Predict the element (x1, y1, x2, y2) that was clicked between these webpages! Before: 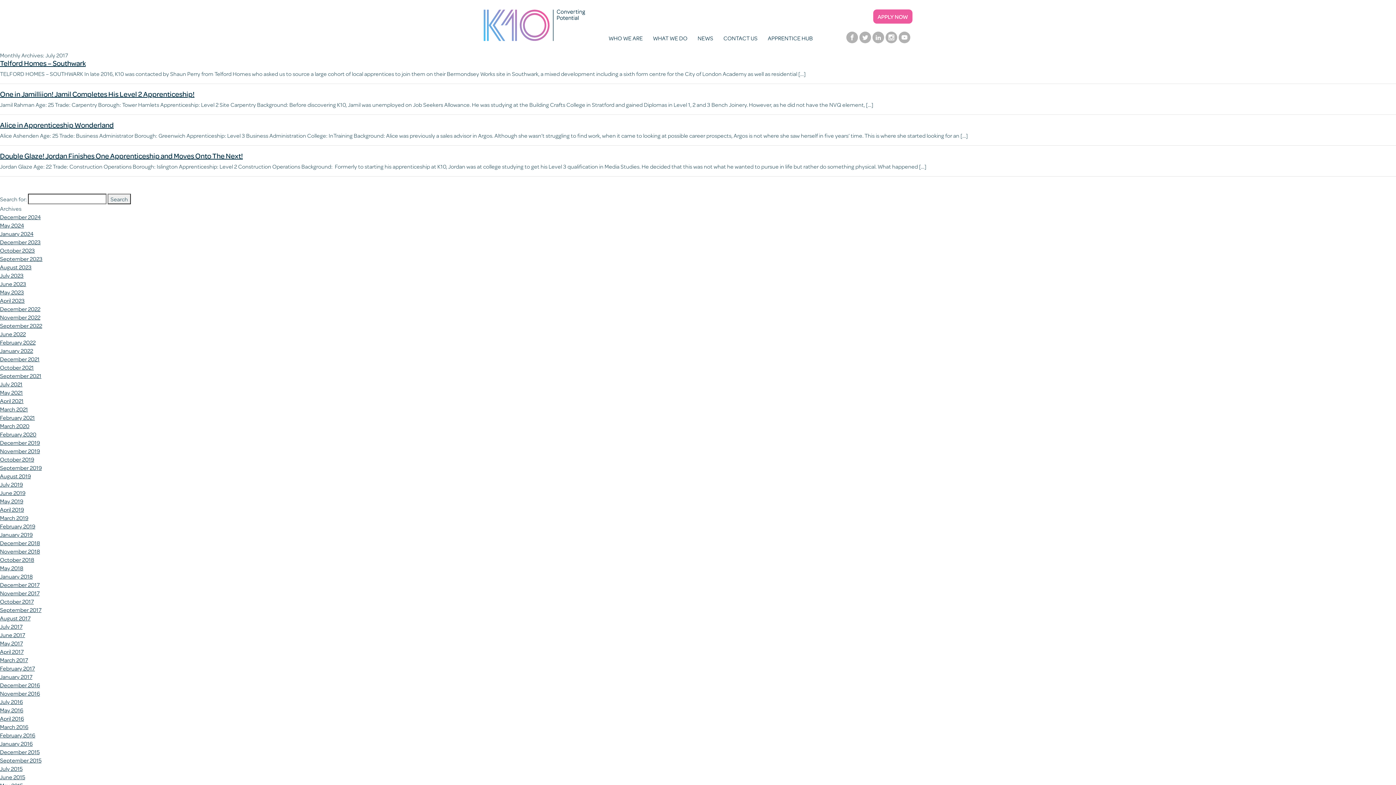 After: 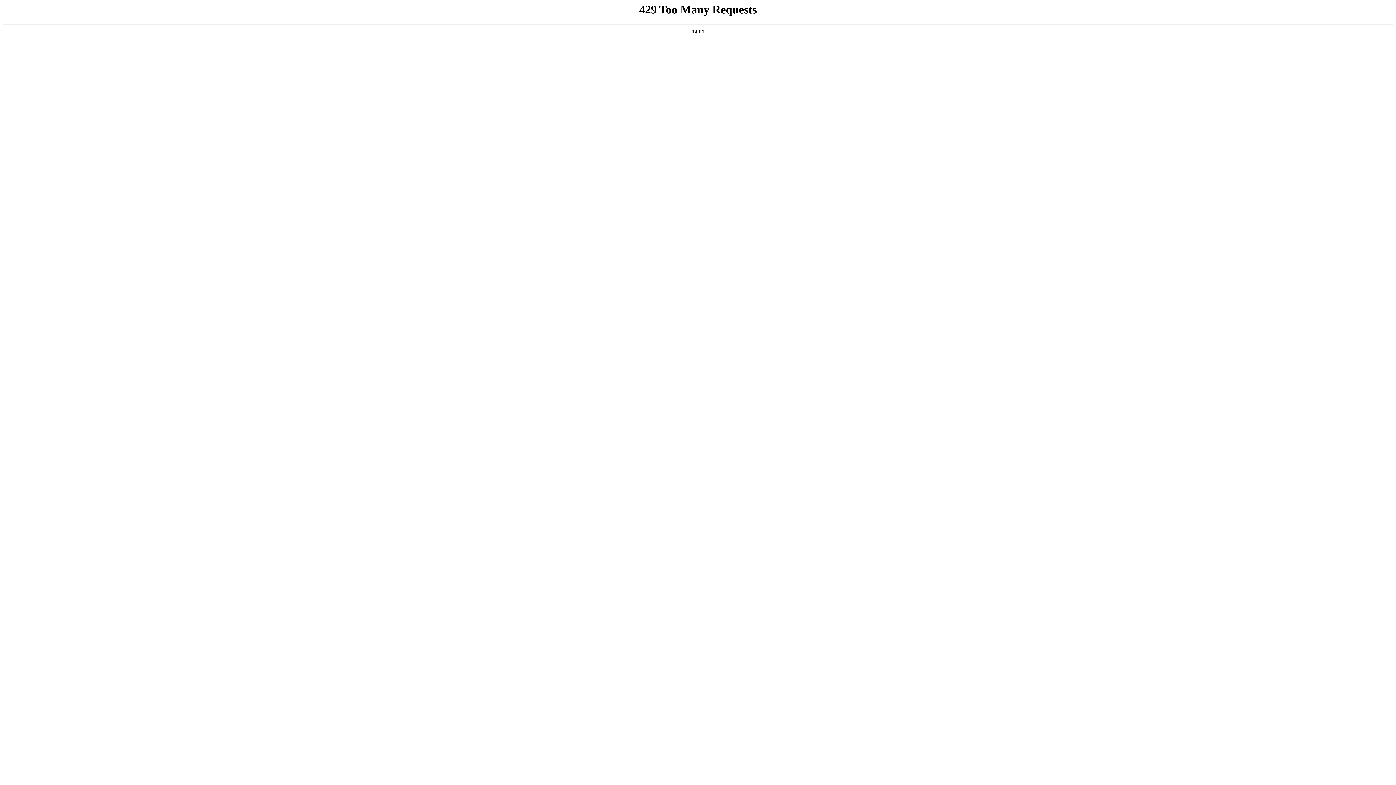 Action: label: December 2024 bbox: (0, 212, 40, 221)